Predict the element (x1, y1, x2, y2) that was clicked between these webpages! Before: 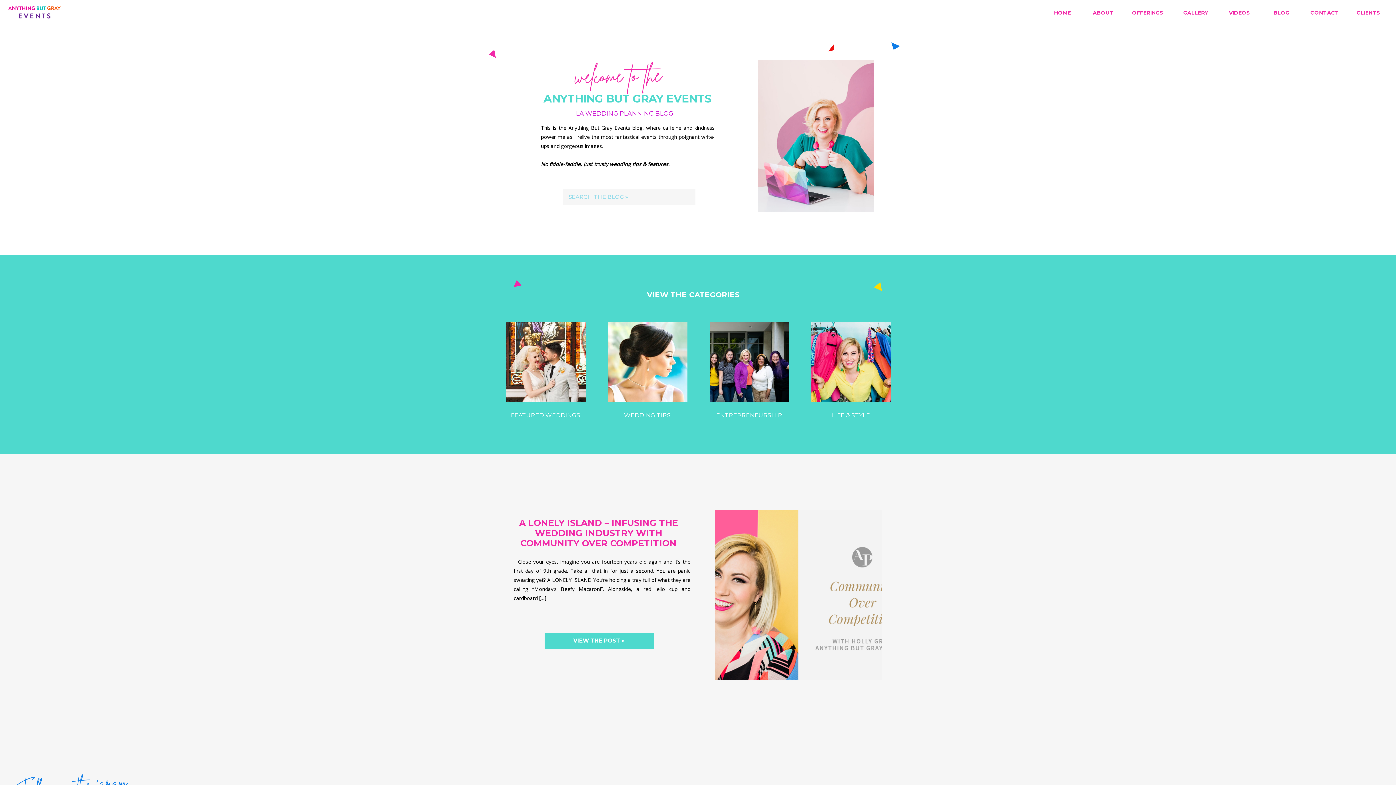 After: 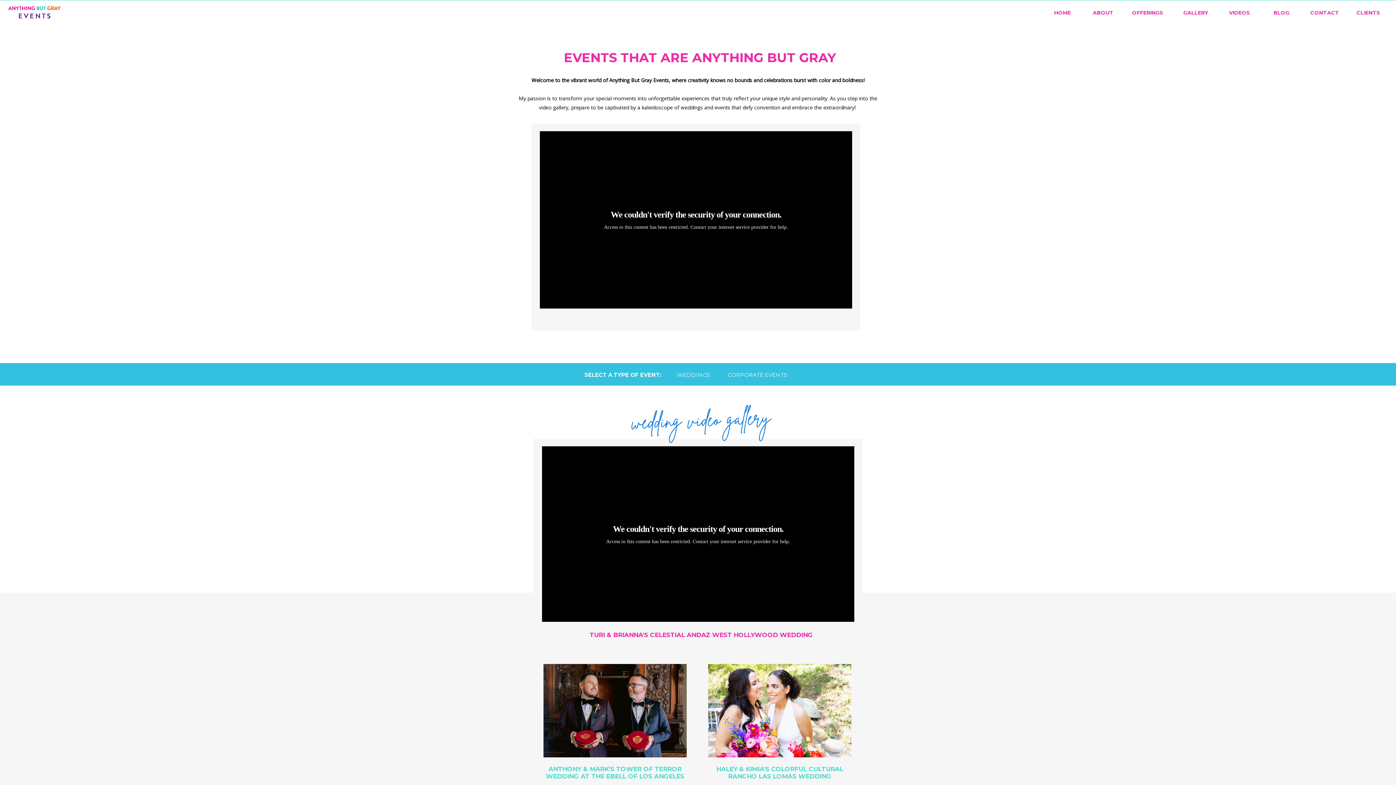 Action: bbox: (1219, 8, 1260, 20) label: VIDEOS